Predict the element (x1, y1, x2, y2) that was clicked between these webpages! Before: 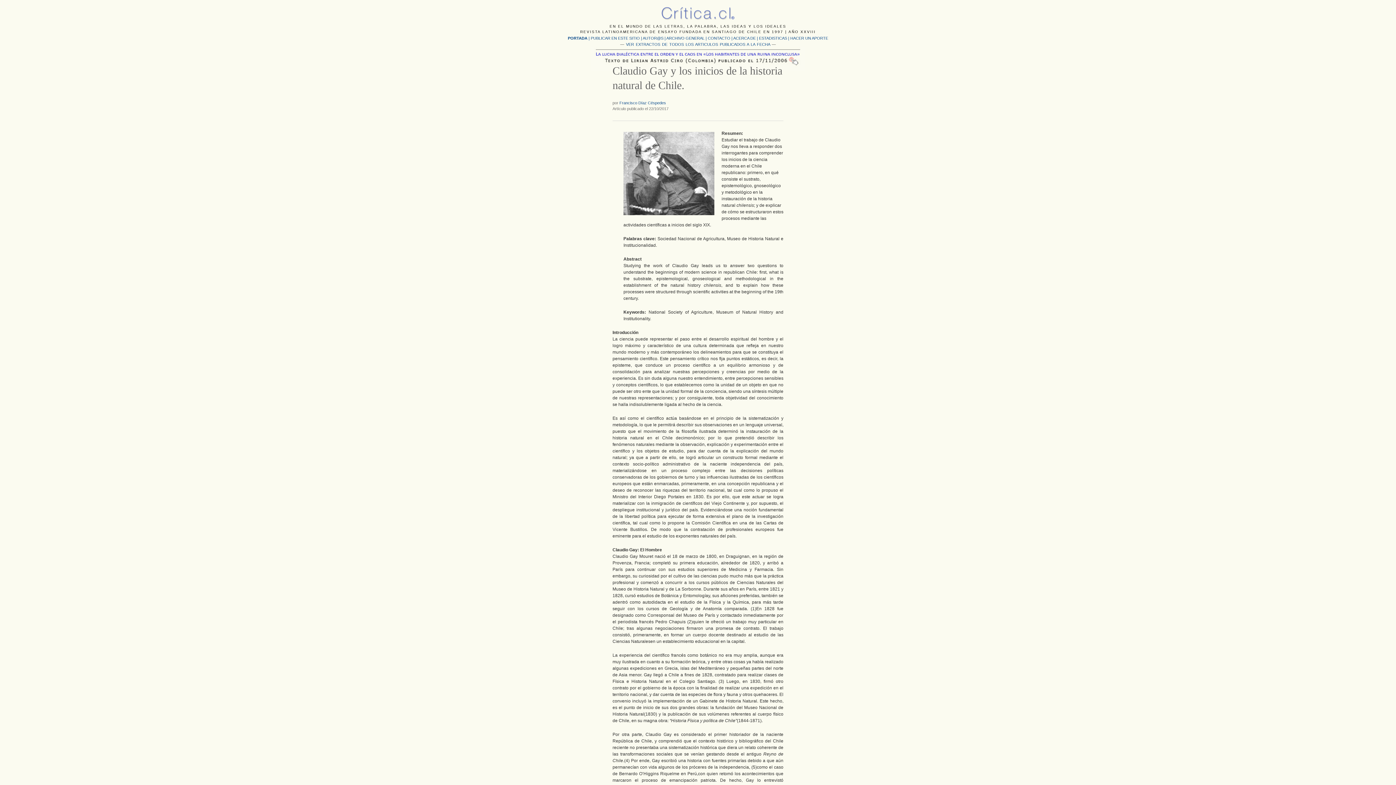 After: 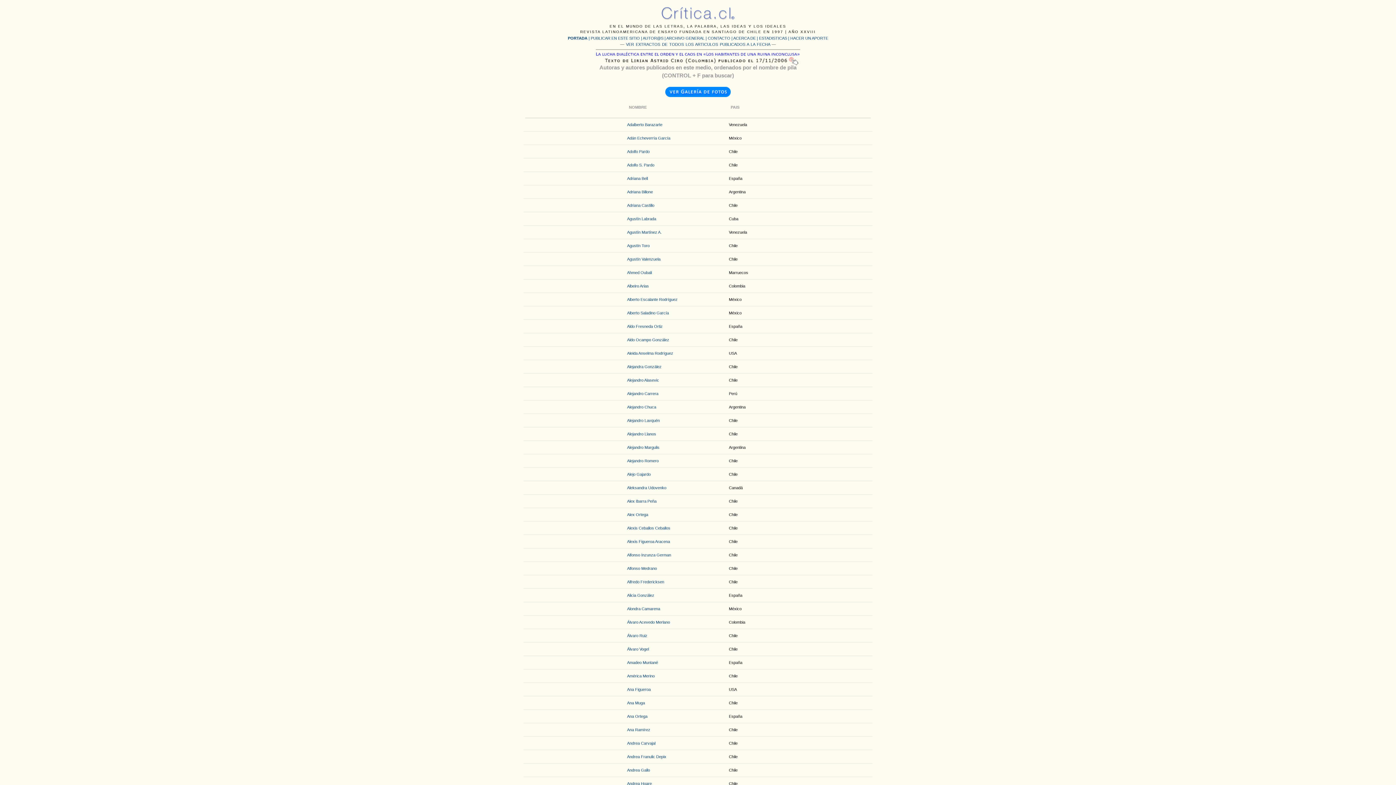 Action: label: AUTOR@S  bbox: (642, 36, 664, 40)